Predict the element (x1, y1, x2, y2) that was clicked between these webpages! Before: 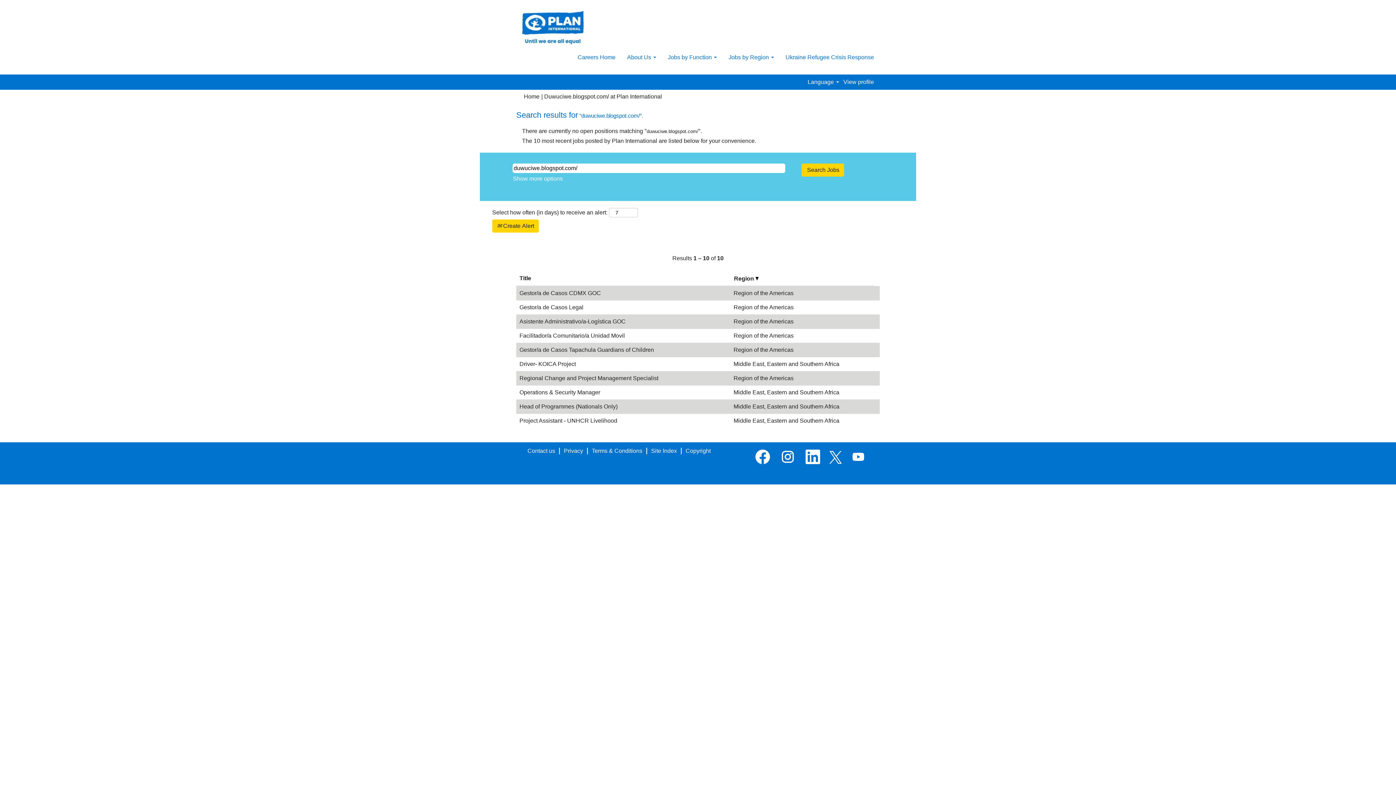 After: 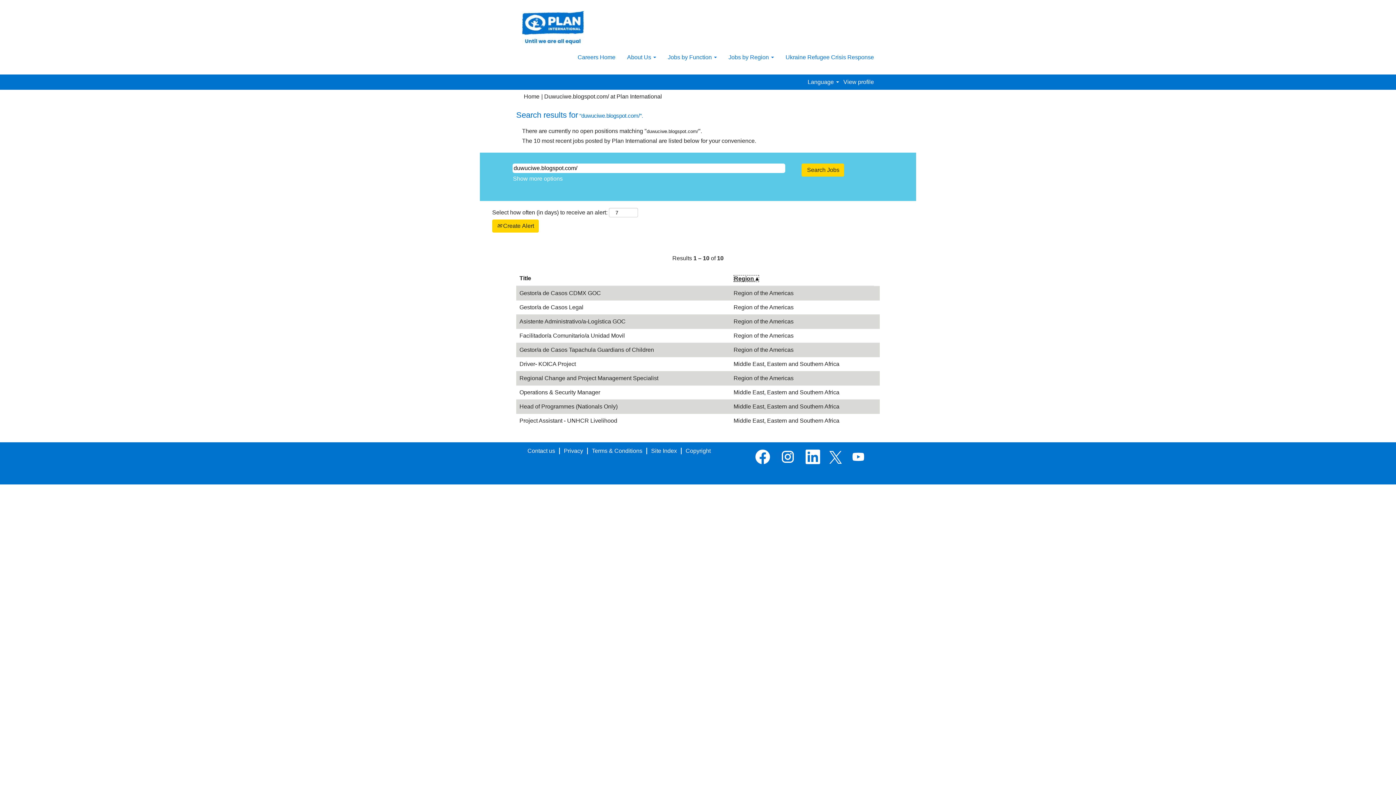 Action: bbox: (733, 275, 759, 282) label: Region 